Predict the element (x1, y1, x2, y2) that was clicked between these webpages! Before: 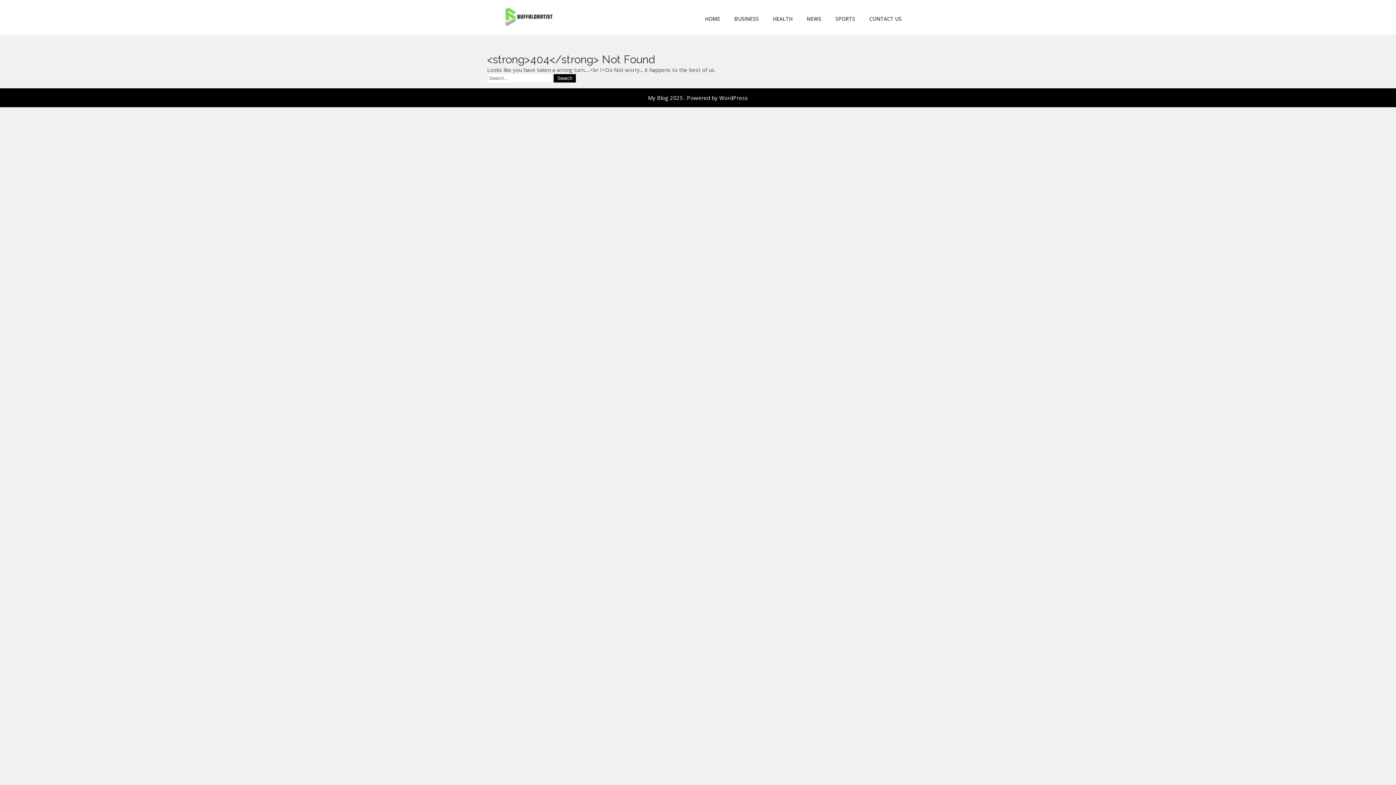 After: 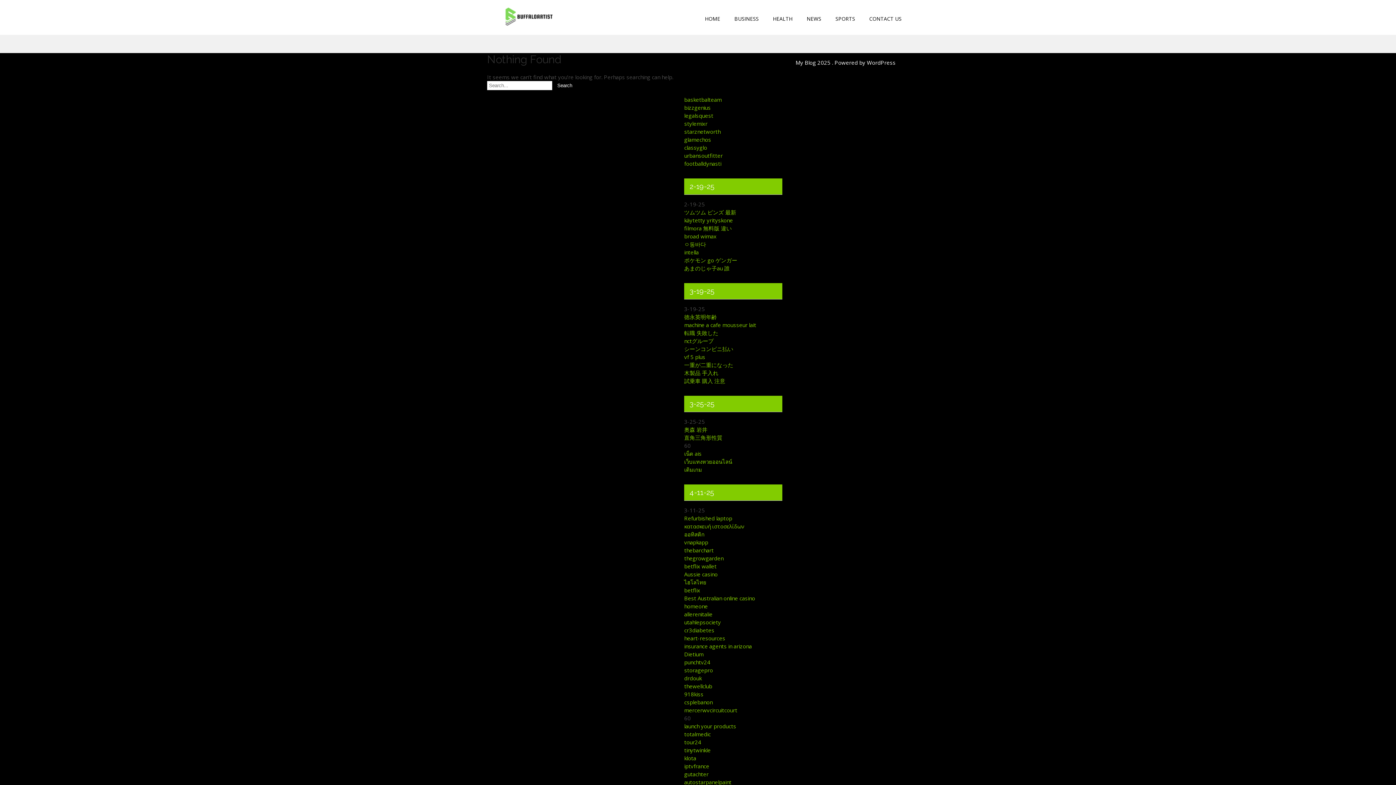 Action: bbox: (767, 8, 798, 28) label: HEALTH